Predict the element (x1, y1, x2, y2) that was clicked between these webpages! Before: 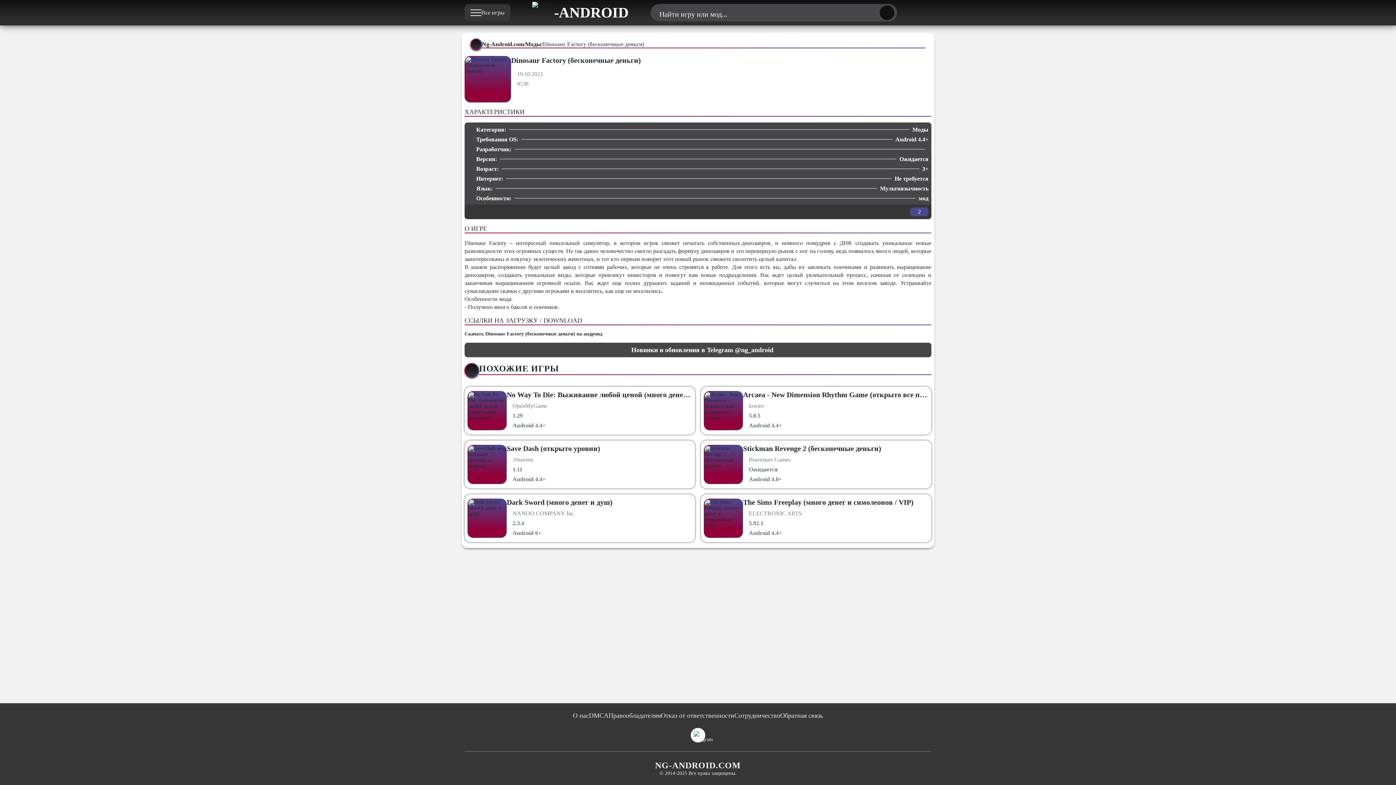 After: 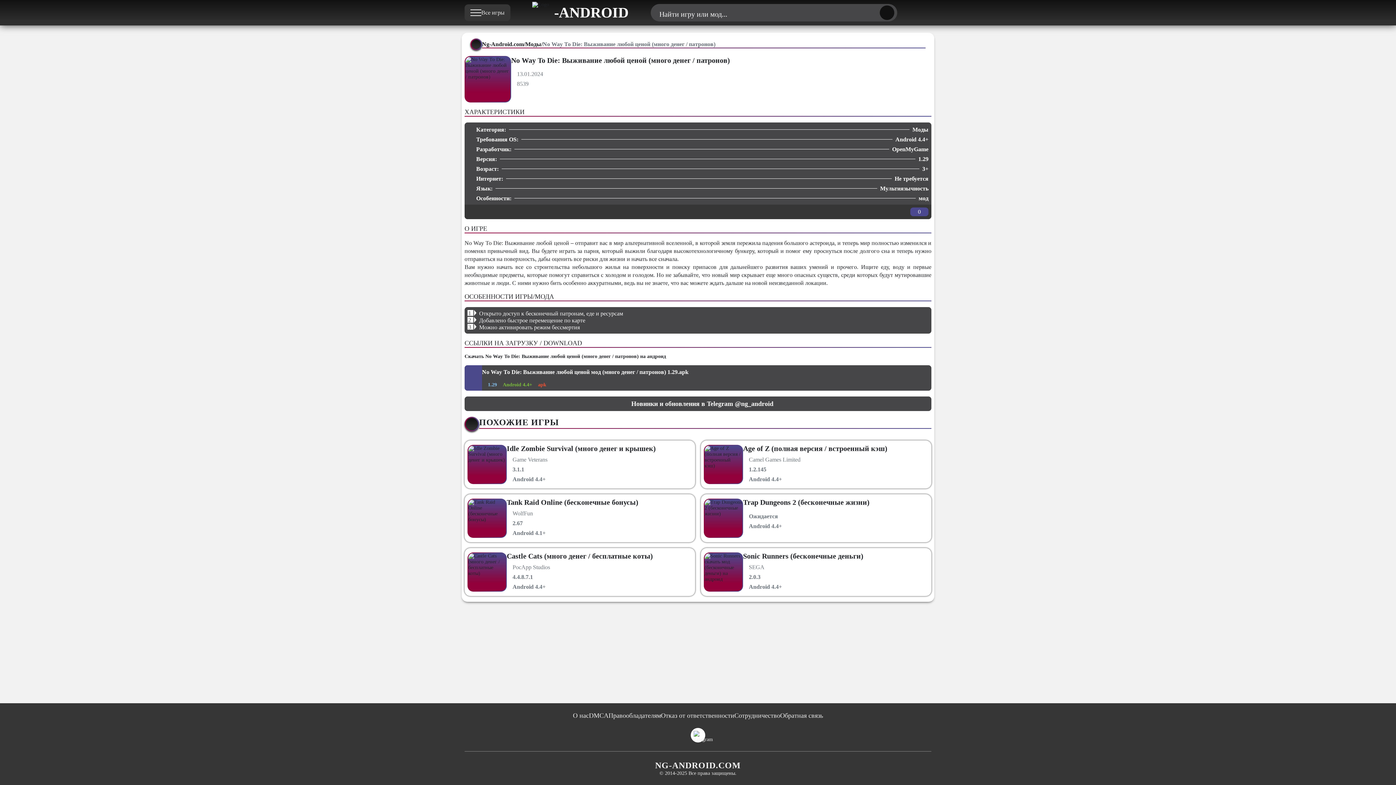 Action: label: No Way To Die: Выживание любой ценой (много денег / патронов) bbox: (506, 389, 692, 400)